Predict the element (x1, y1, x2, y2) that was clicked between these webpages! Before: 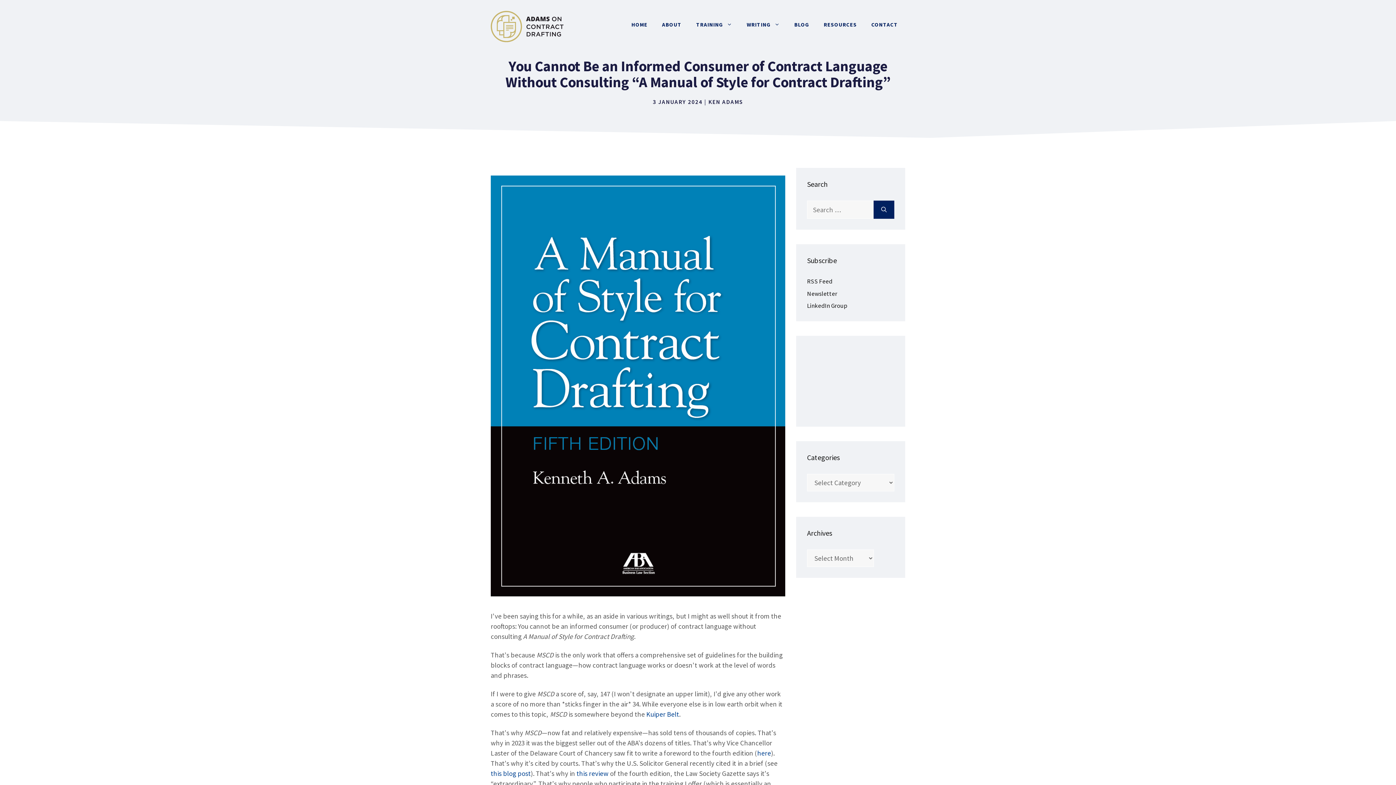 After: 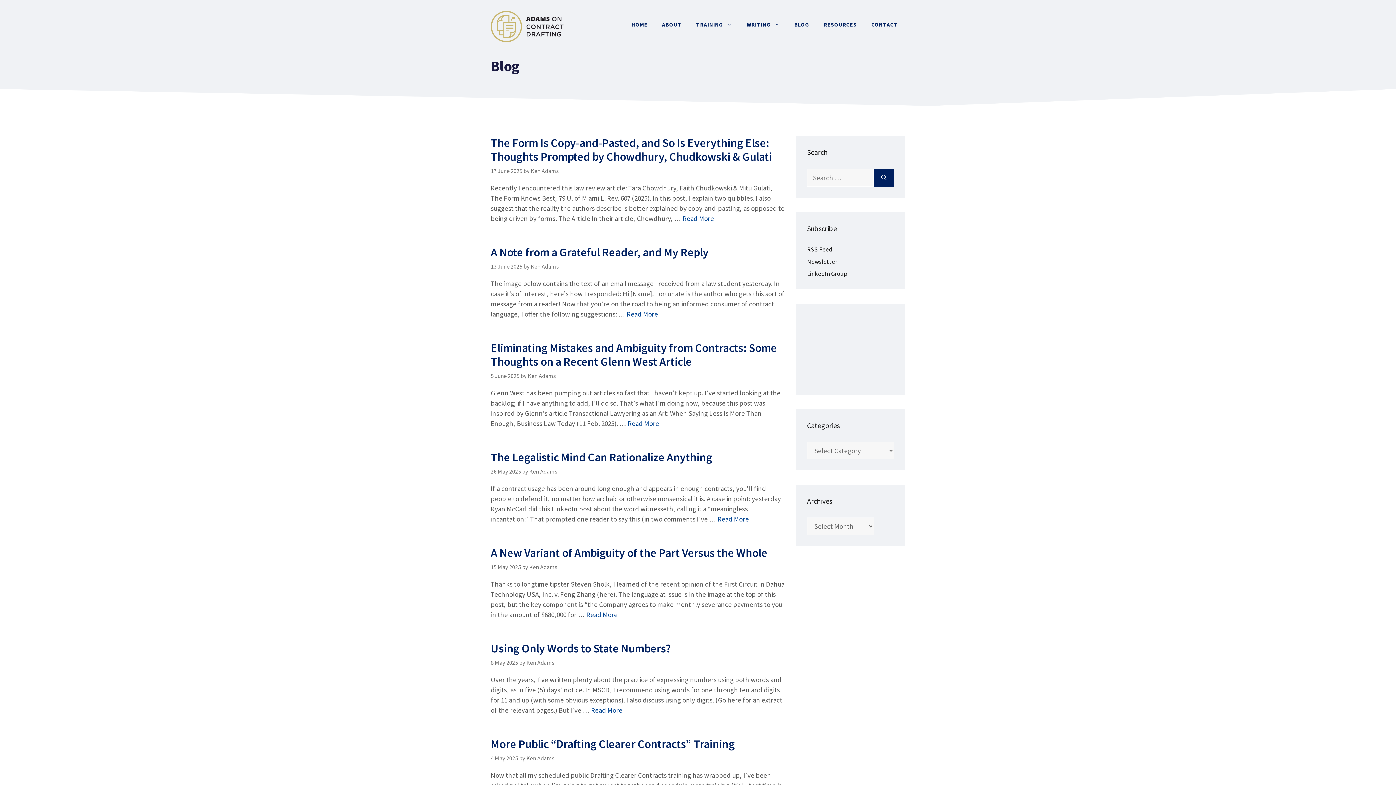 Action: bbox: (787, 13, 816, 35) label: BLOG